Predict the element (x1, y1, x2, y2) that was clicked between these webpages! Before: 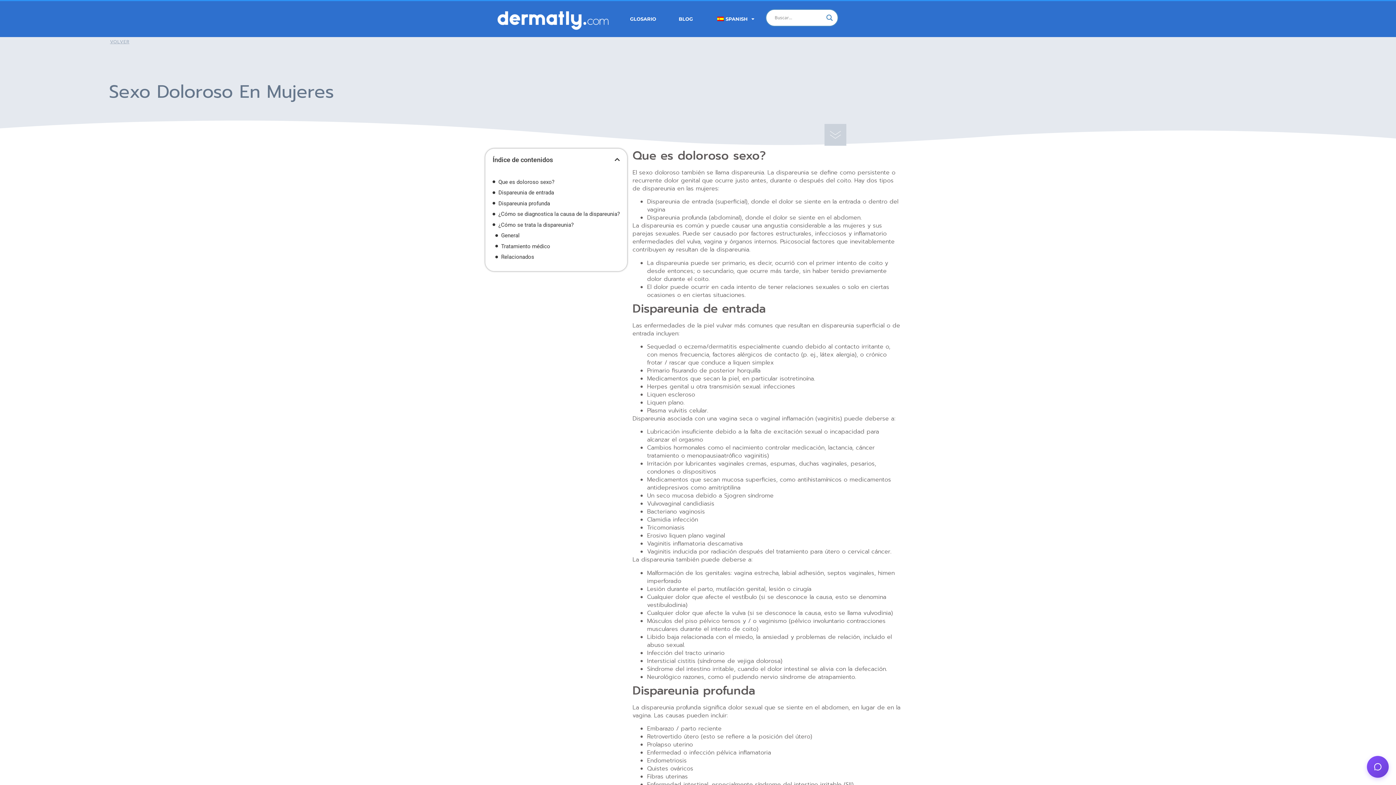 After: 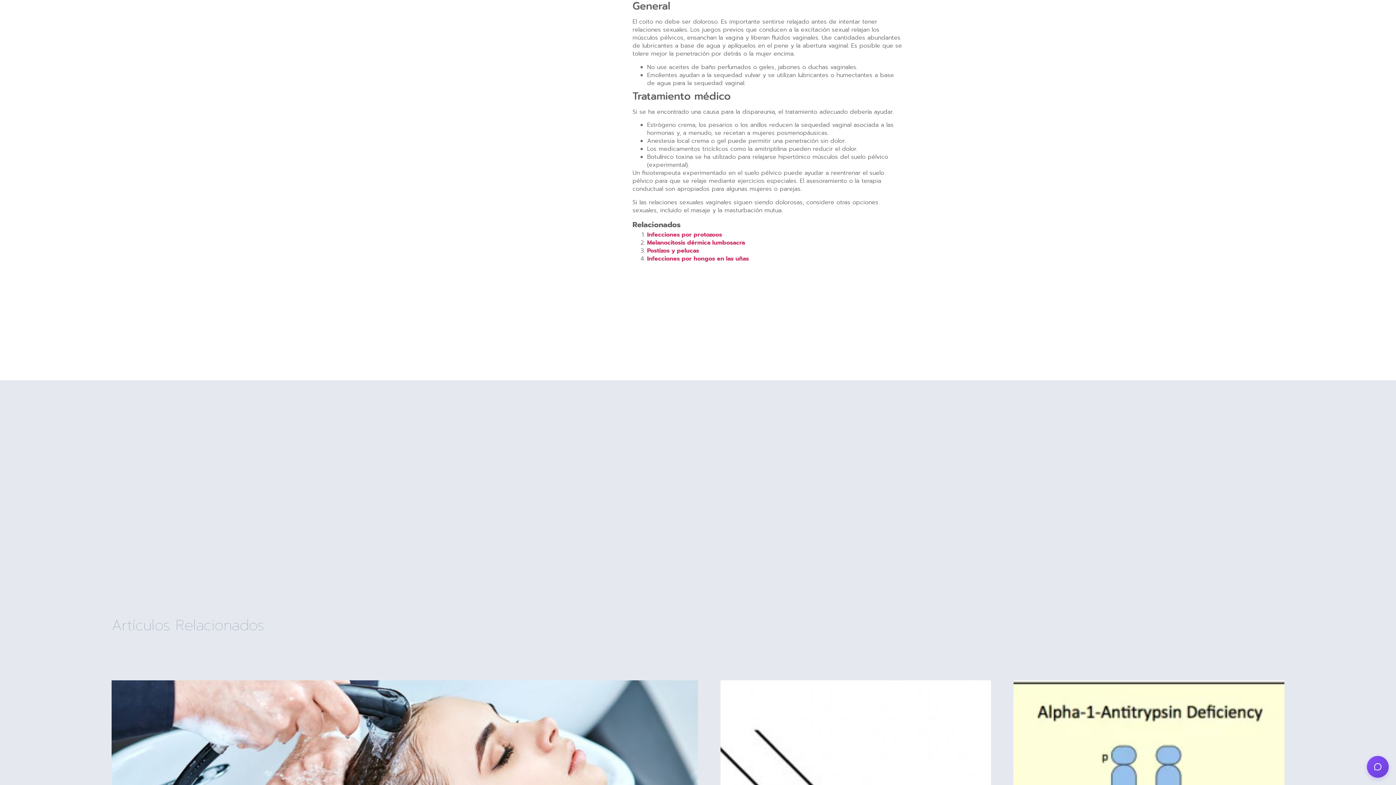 Action: bbox: (501, 231, 519, 239) label: General